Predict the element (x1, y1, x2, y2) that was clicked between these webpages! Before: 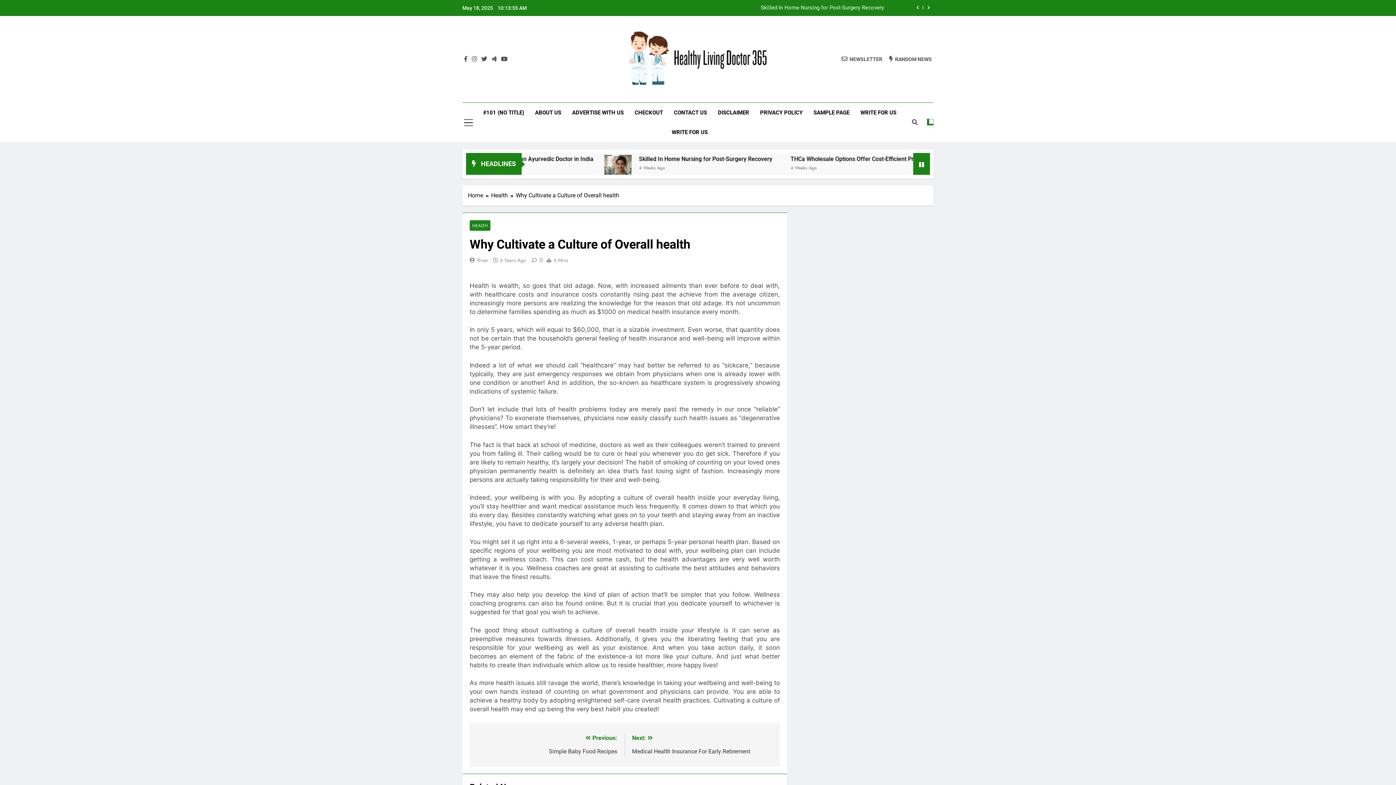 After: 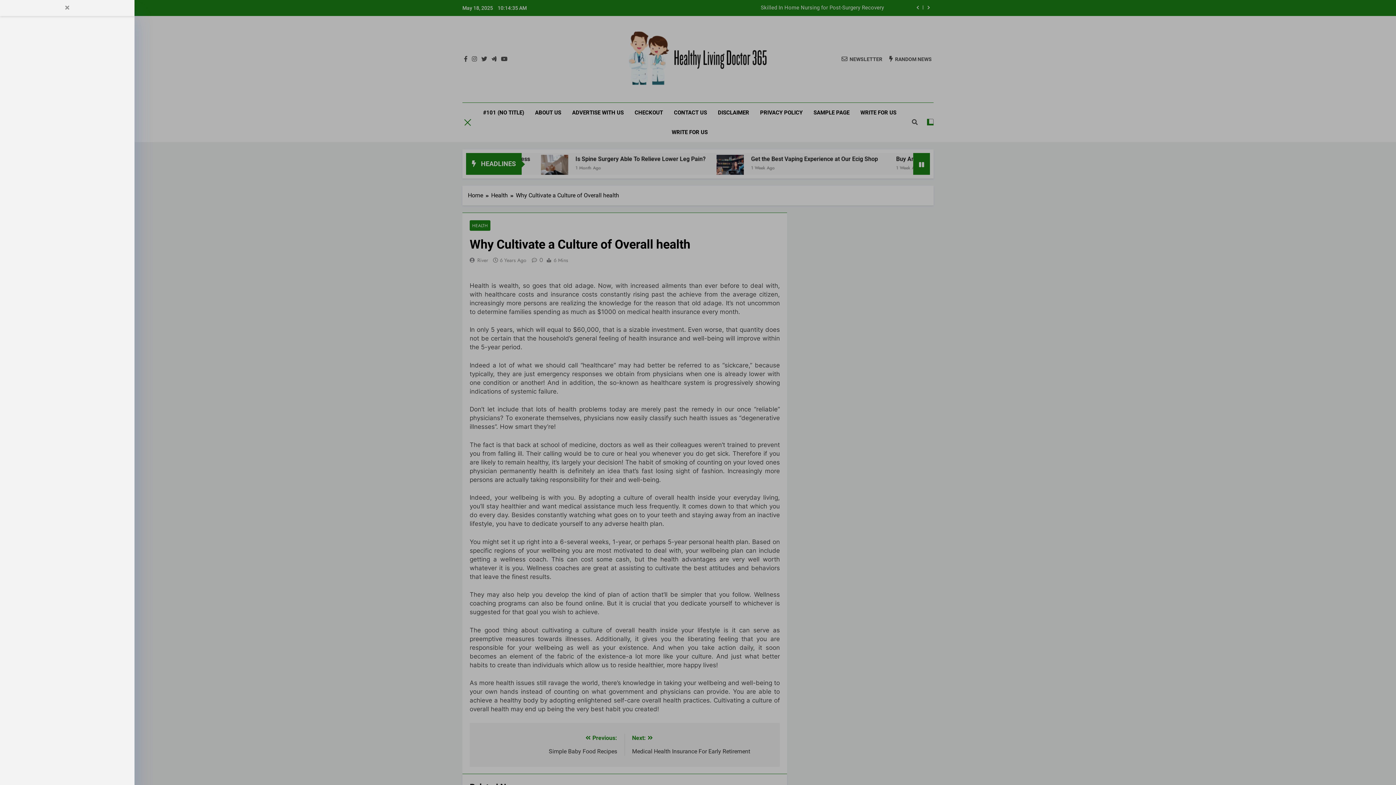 Action: bbox: (464, 118, 473, 127)